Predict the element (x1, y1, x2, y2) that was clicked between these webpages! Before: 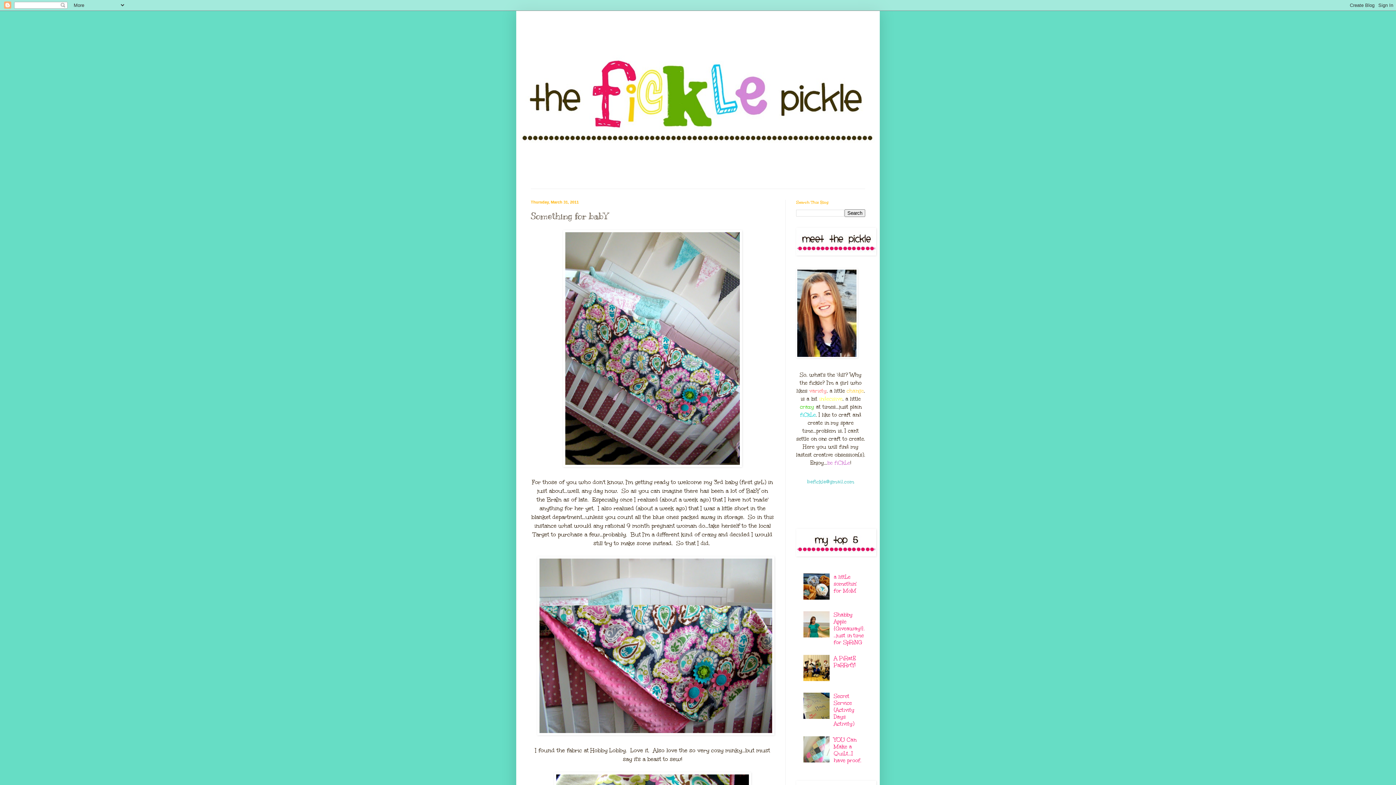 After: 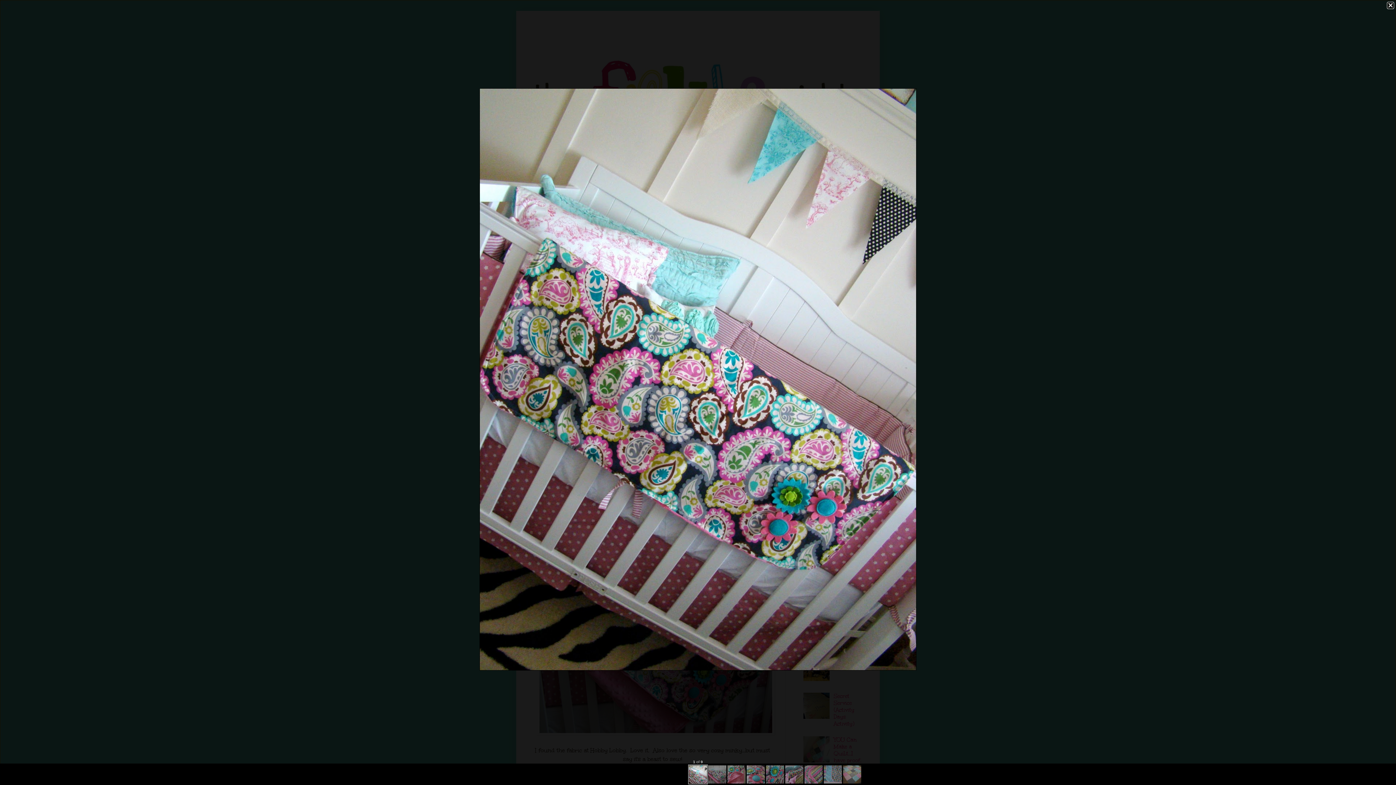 Action: bbox: (563, 460, 742, 468)